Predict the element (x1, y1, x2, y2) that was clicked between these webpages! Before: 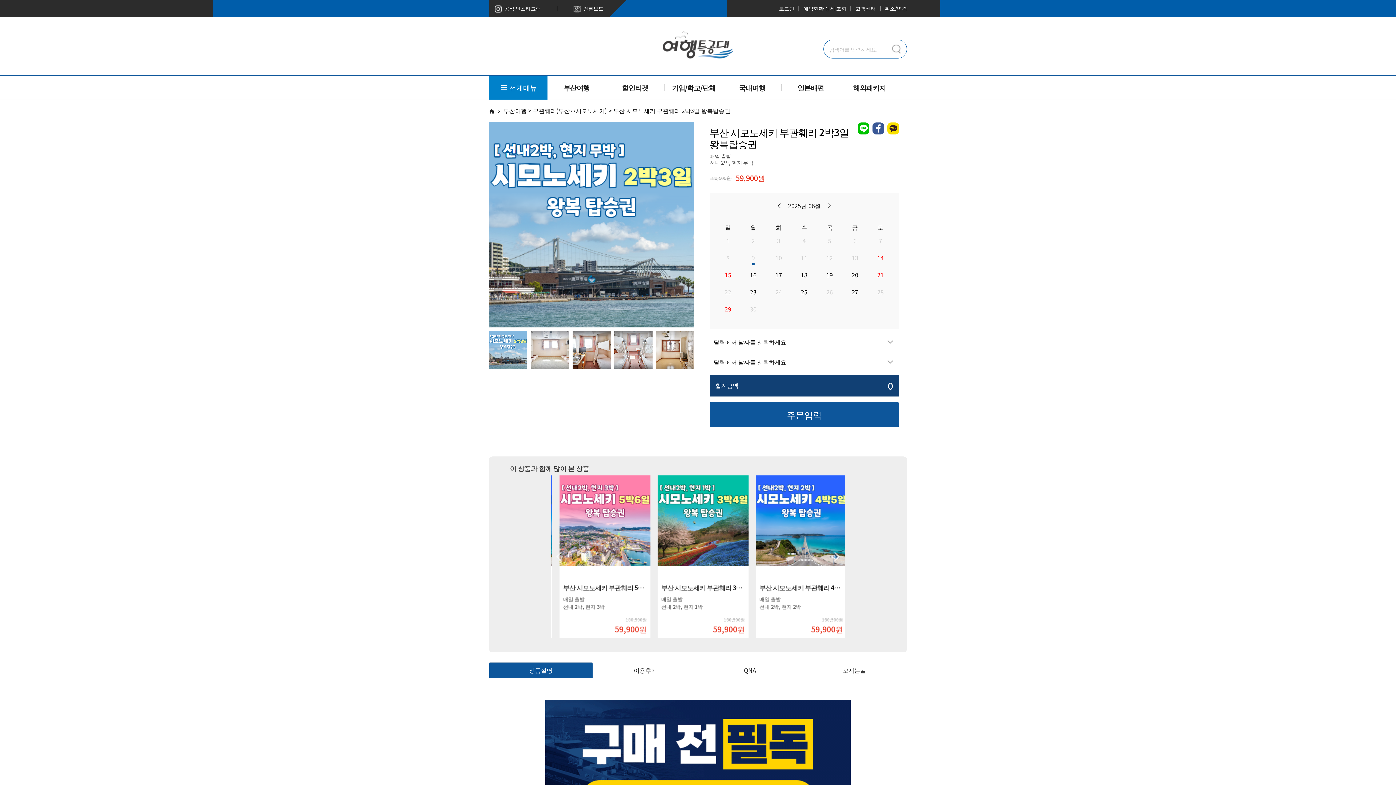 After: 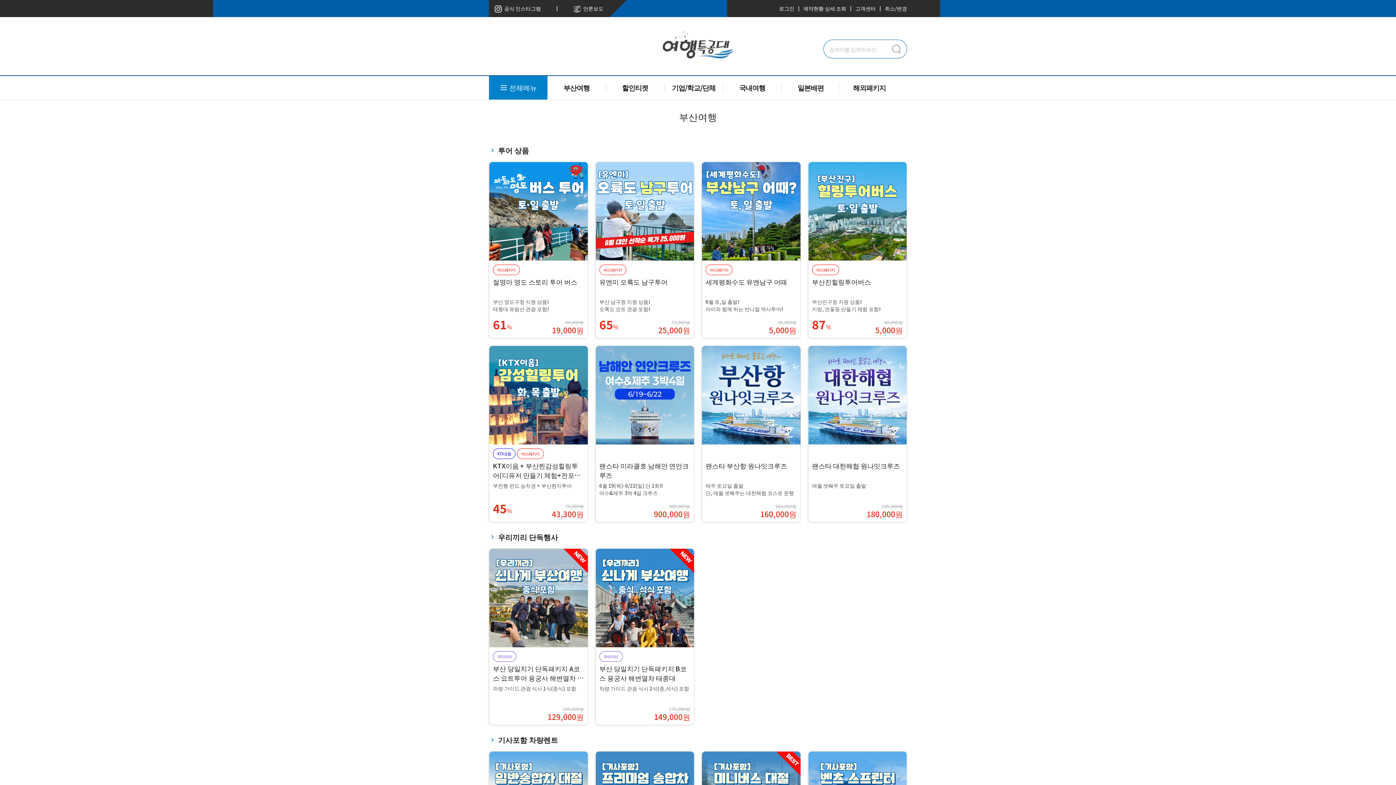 Action: bbox: (503, 105, 730, 115) label: 부산여행 > 부관훼리(부산↔시모노세키) > 부산 시모노세키 부관훼리 2박3일 왕복탑승권